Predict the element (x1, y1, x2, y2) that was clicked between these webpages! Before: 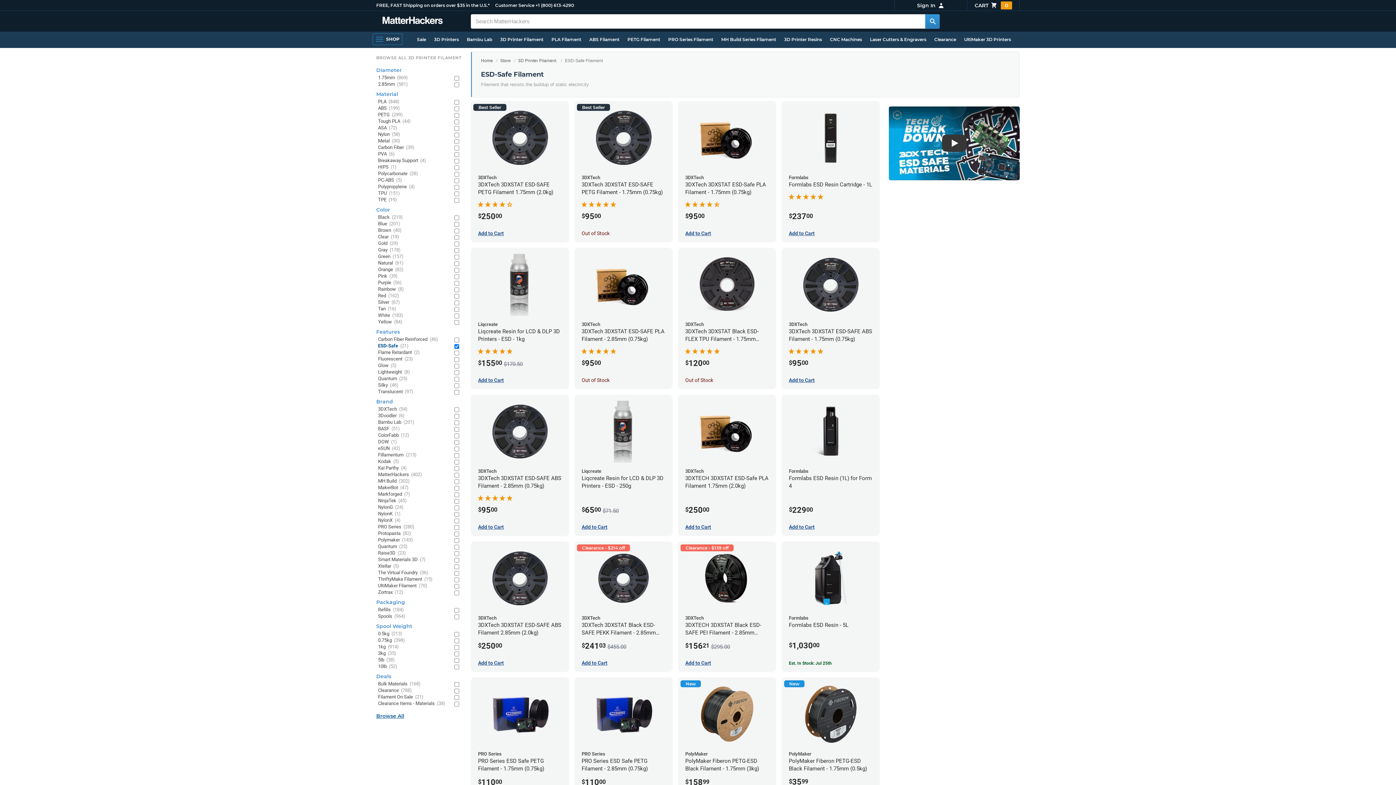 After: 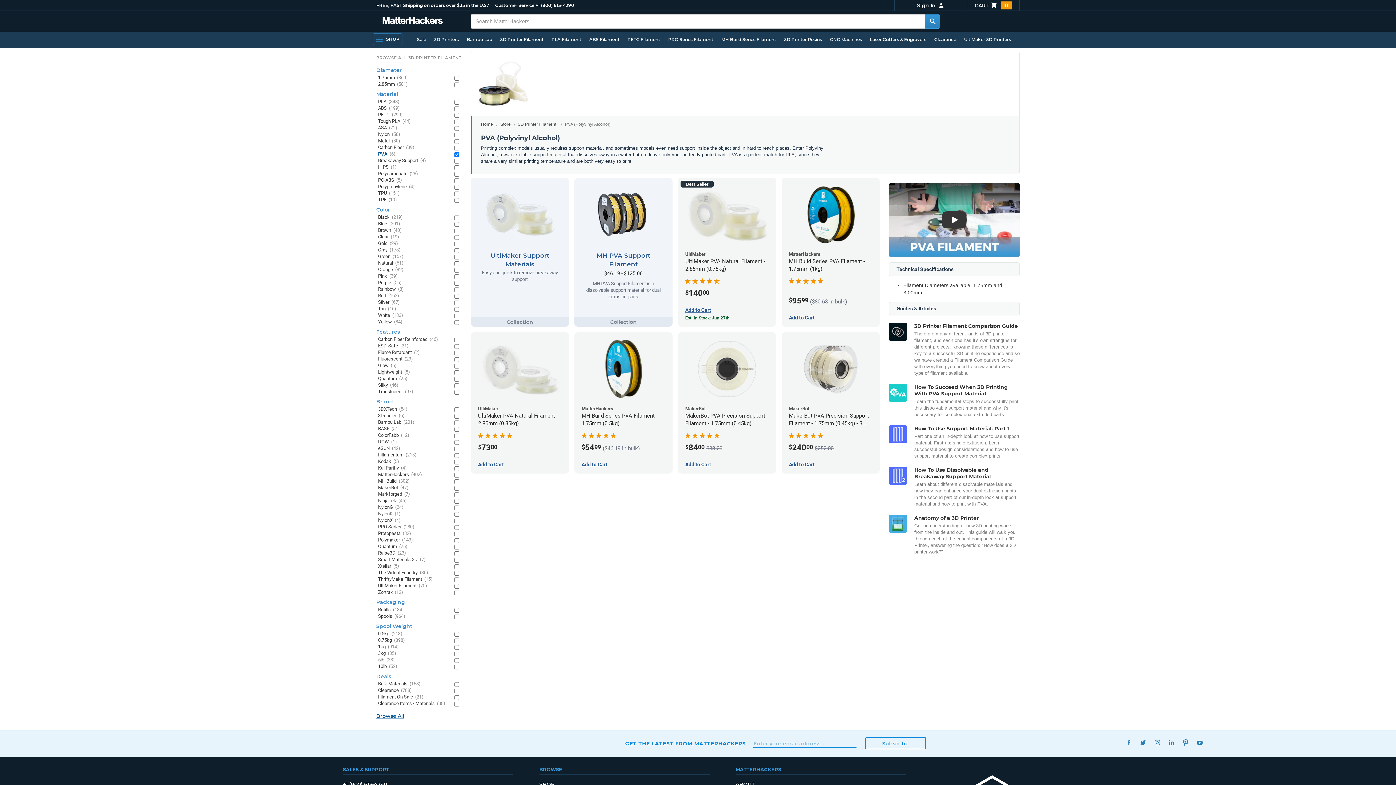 Action: bbox: (378, 150, 449, 157) label: PVA (6)